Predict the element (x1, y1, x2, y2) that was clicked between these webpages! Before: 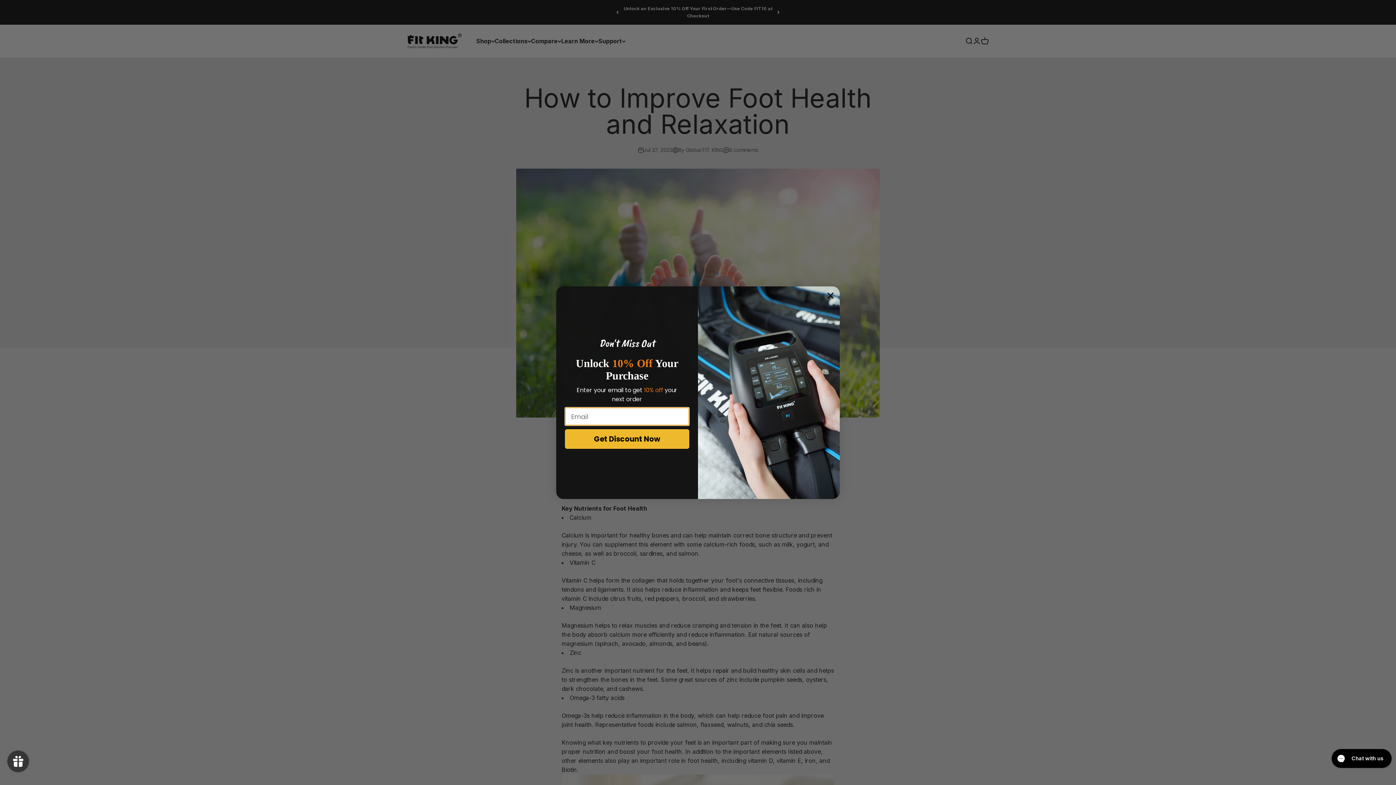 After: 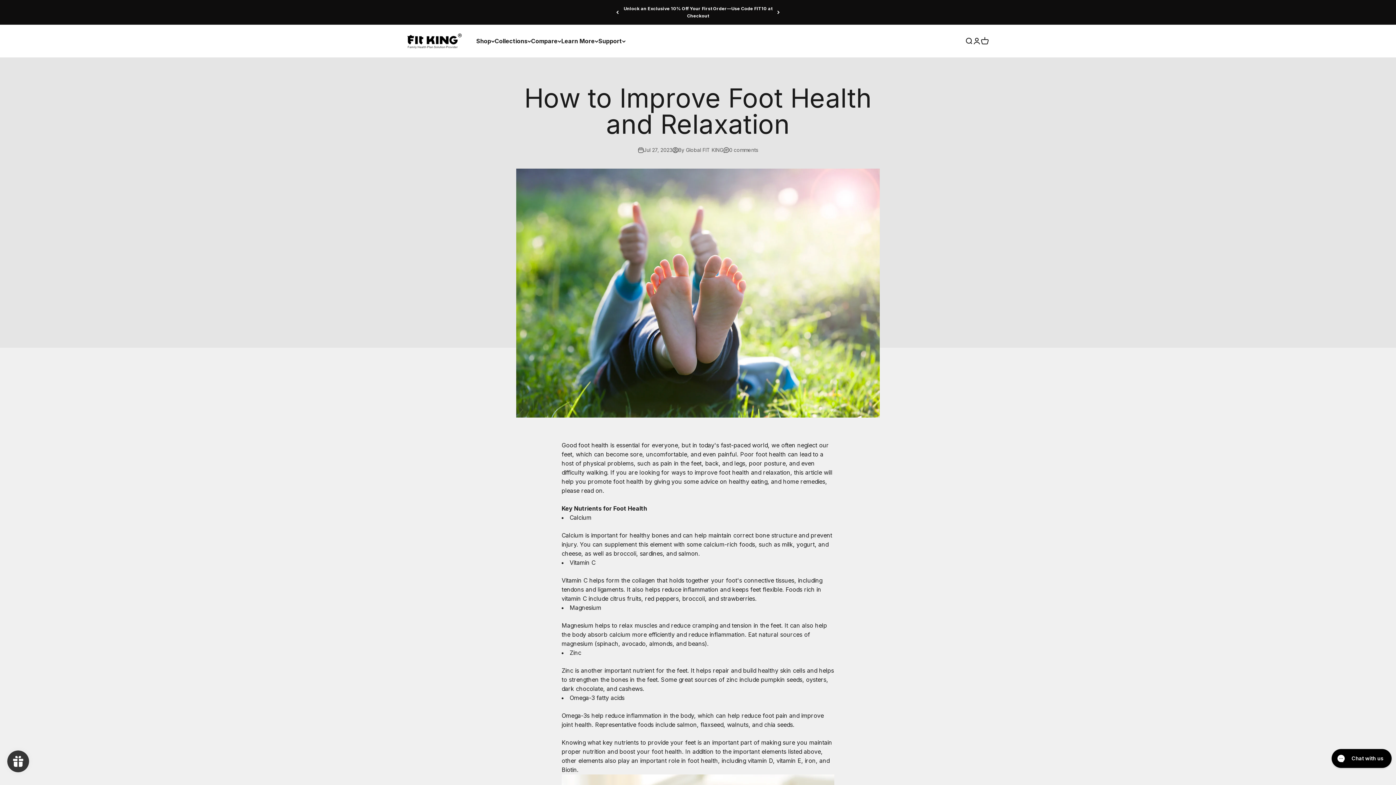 Action: bbox: (824, 289, 837, 302) label: Close dialog